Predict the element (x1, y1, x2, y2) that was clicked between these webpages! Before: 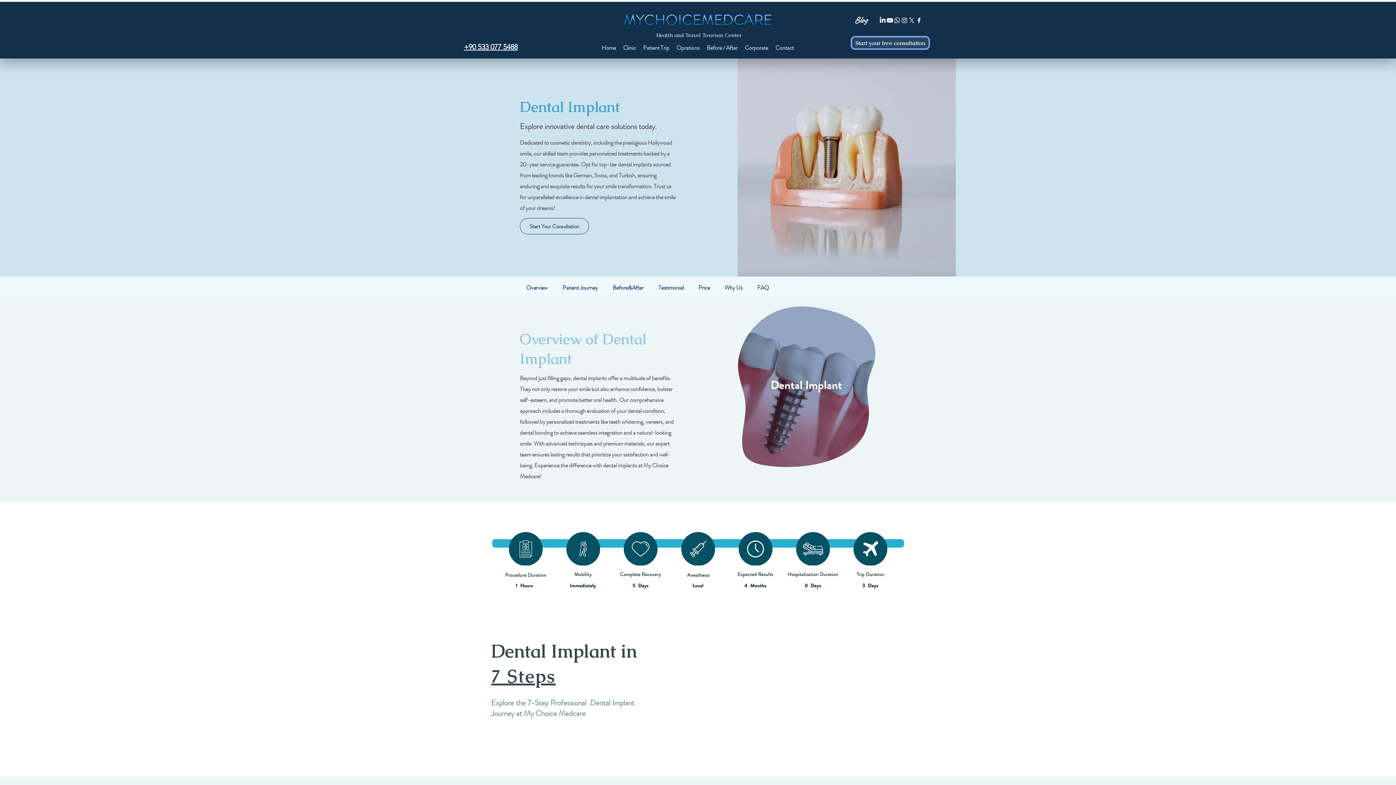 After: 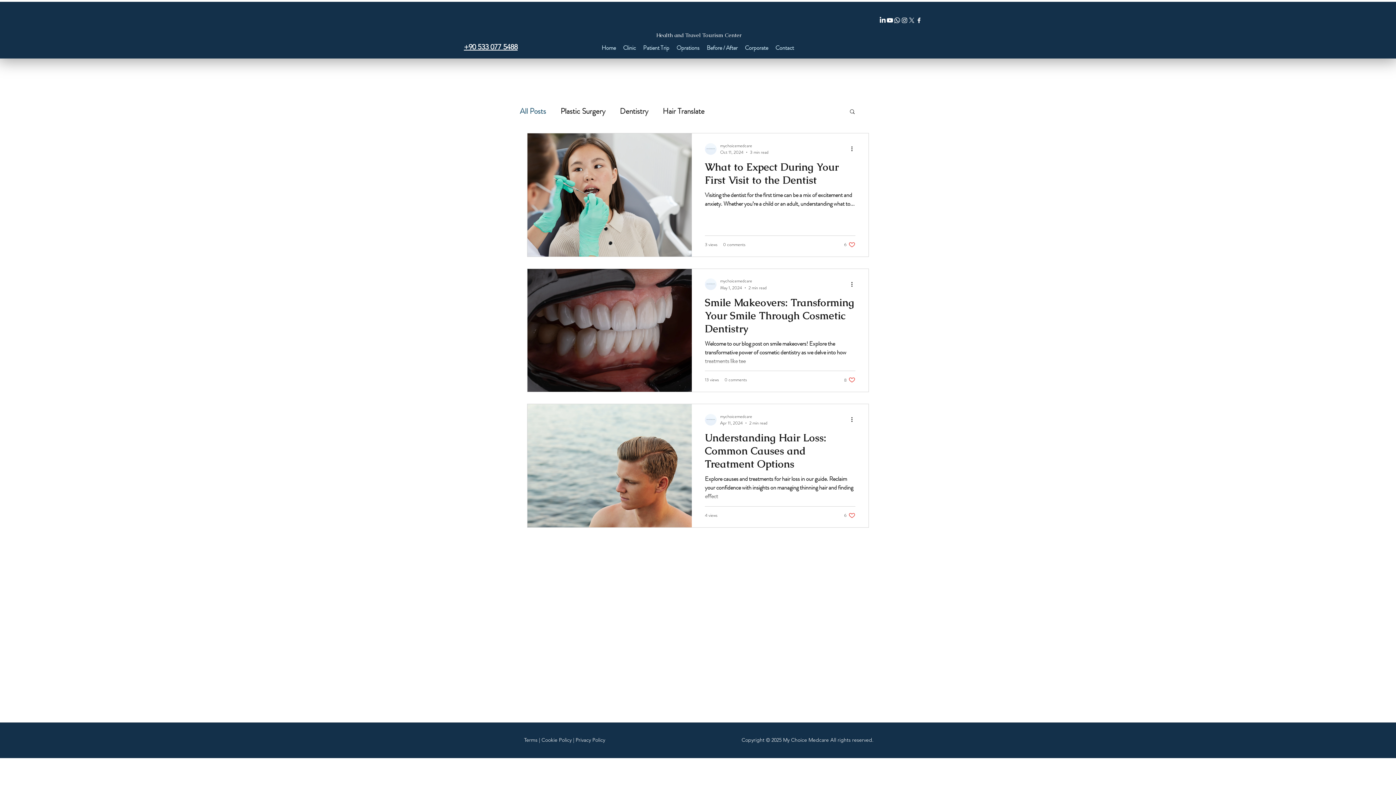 Action: label: Blog bbox: (854, 13, 867, 26)